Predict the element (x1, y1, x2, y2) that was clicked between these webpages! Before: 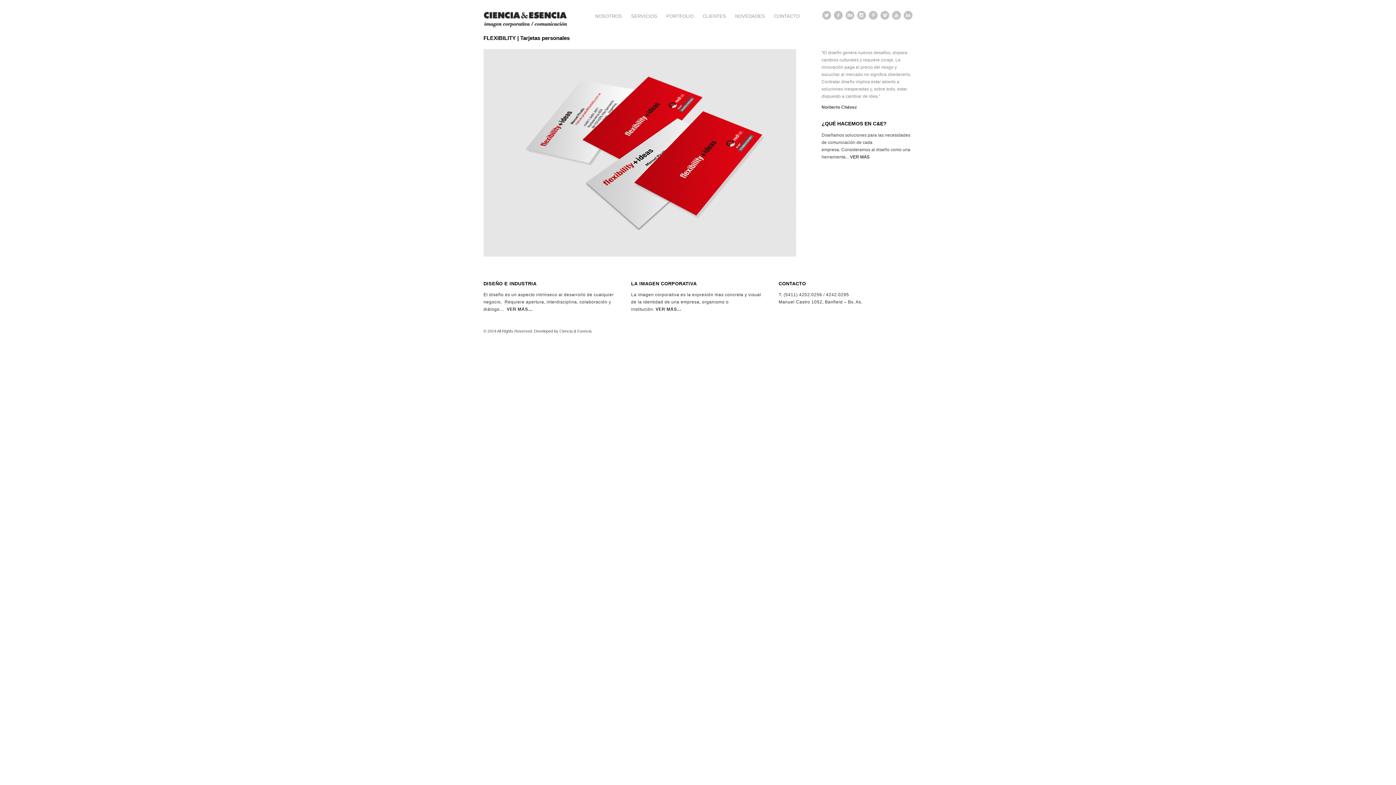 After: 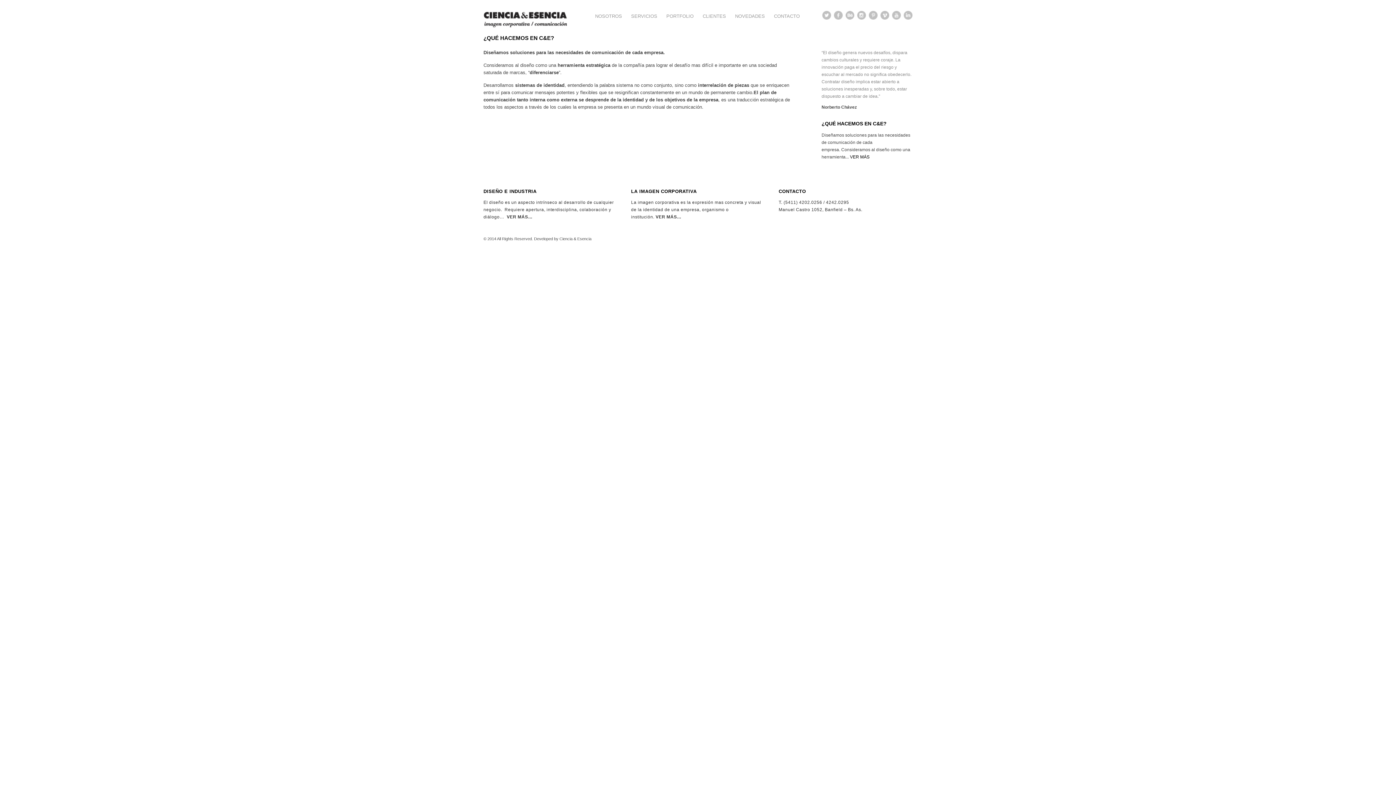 Action: bbox: (850, 154, 869, 159) label: VER MÁS